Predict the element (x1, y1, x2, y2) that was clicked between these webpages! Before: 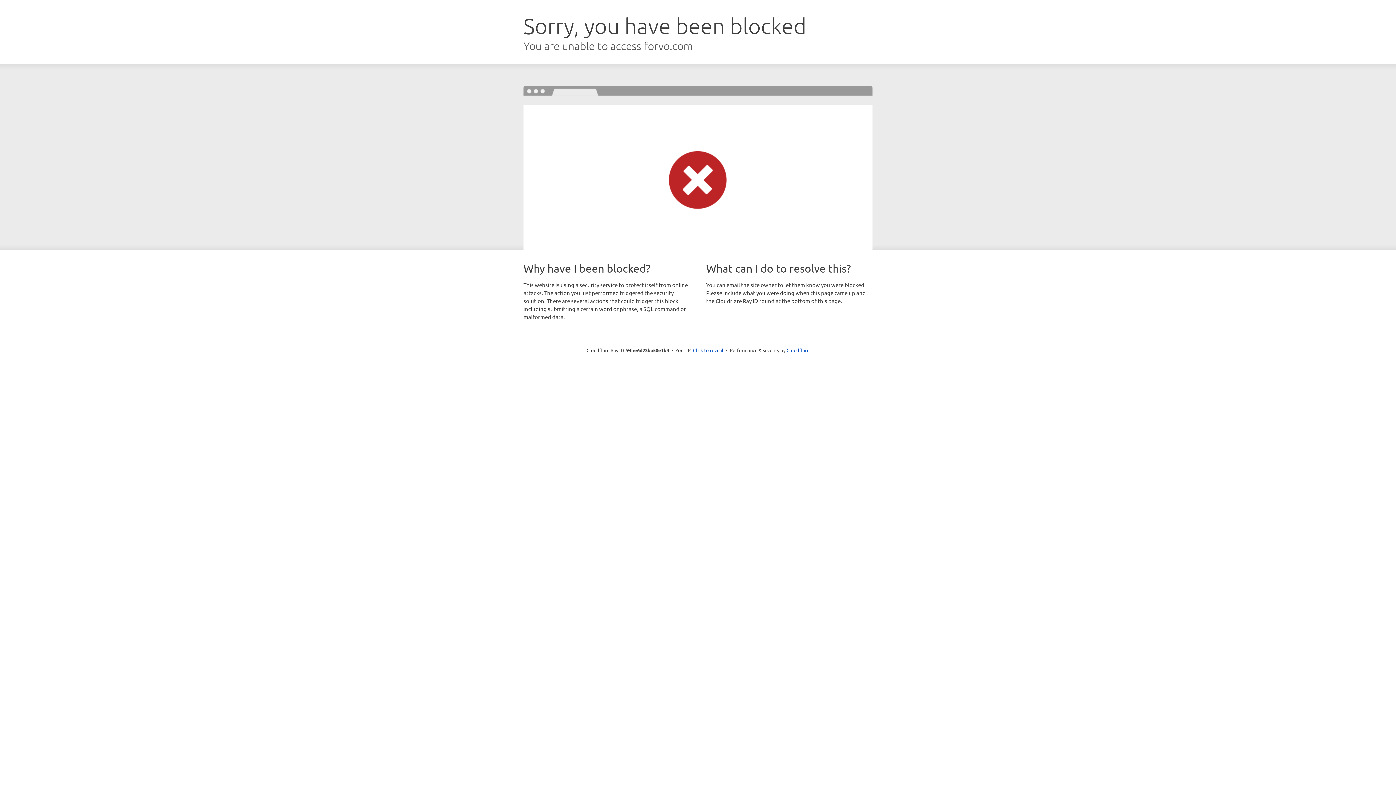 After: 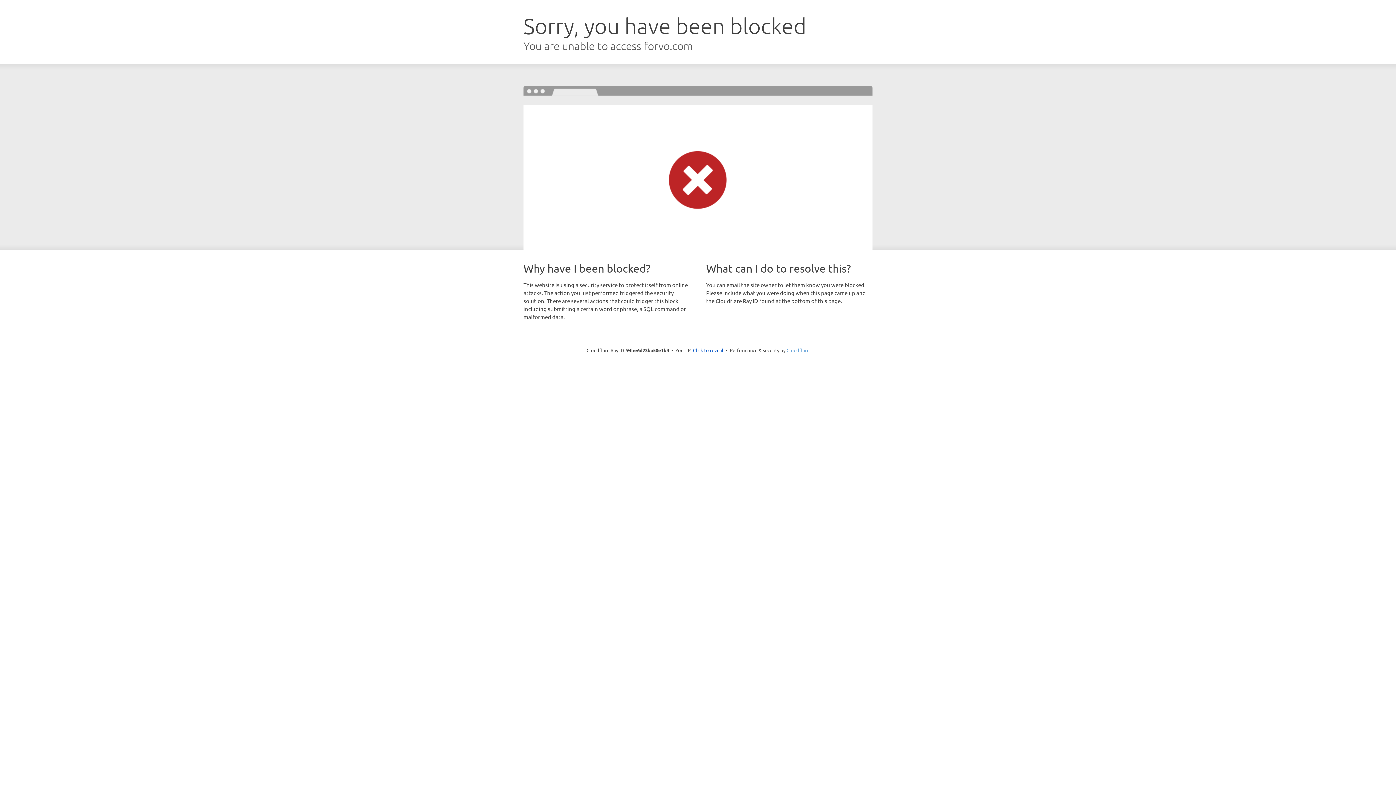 Action: label: Cloudflare bbox: (786, 347, 809, 353)